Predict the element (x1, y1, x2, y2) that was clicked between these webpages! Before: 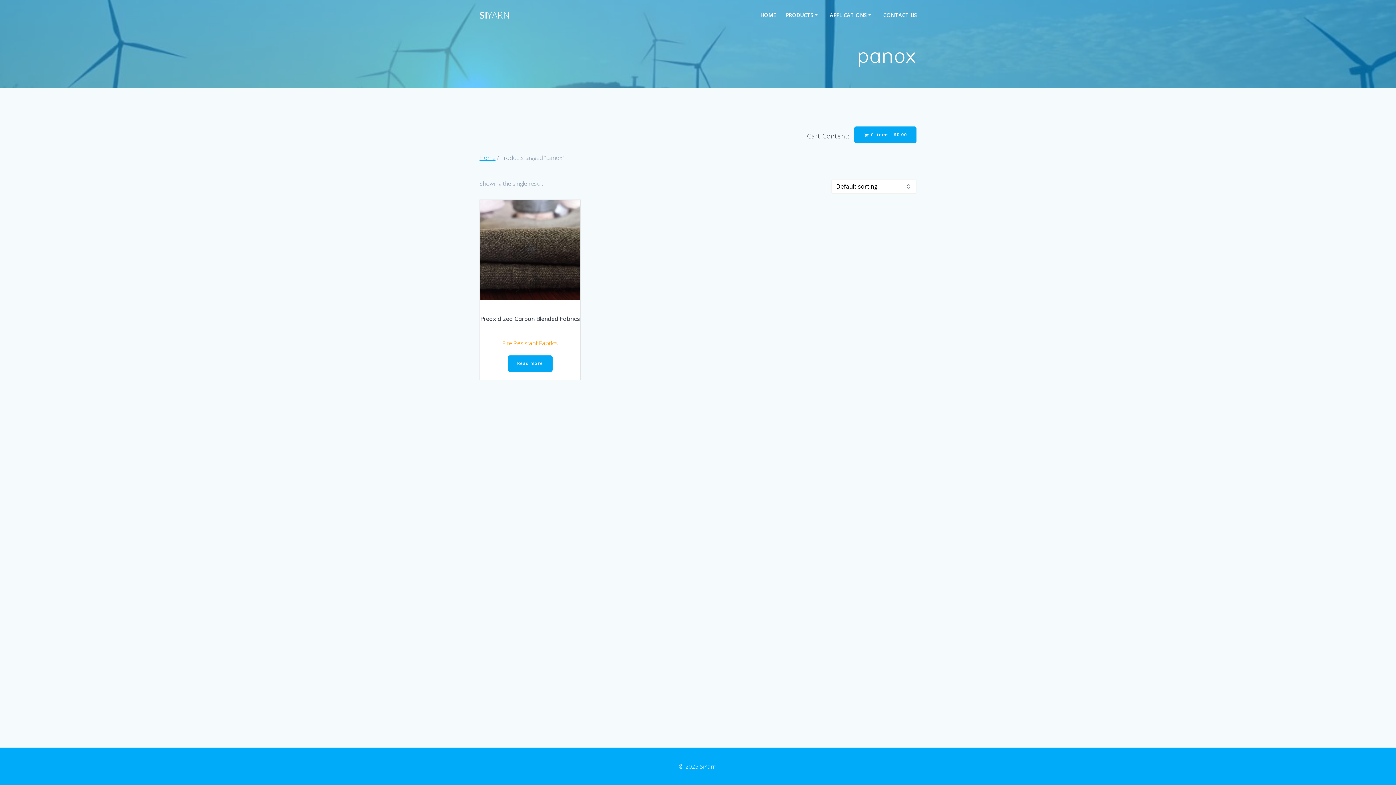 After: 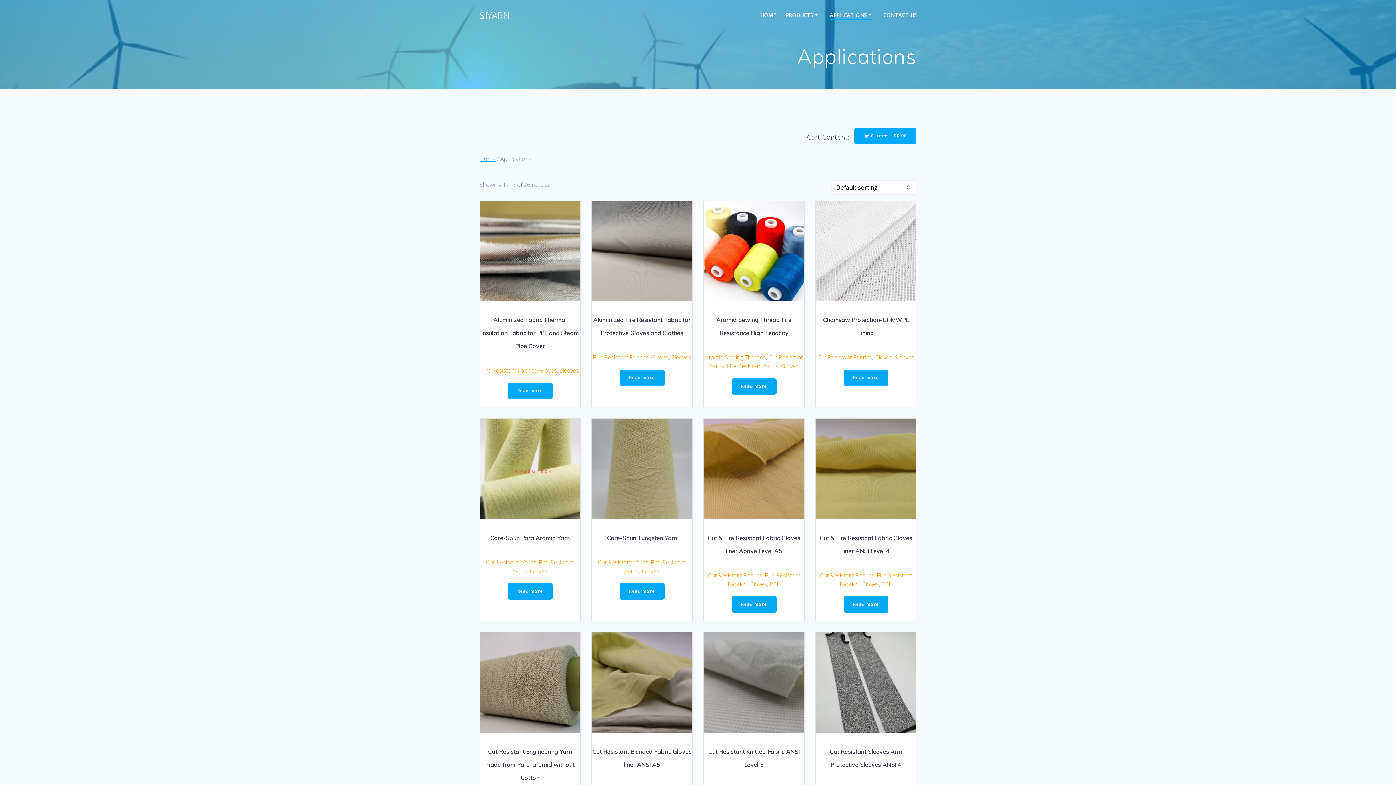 Action: bbox: (830, 10, 873, 19) label: APPLICATIONS